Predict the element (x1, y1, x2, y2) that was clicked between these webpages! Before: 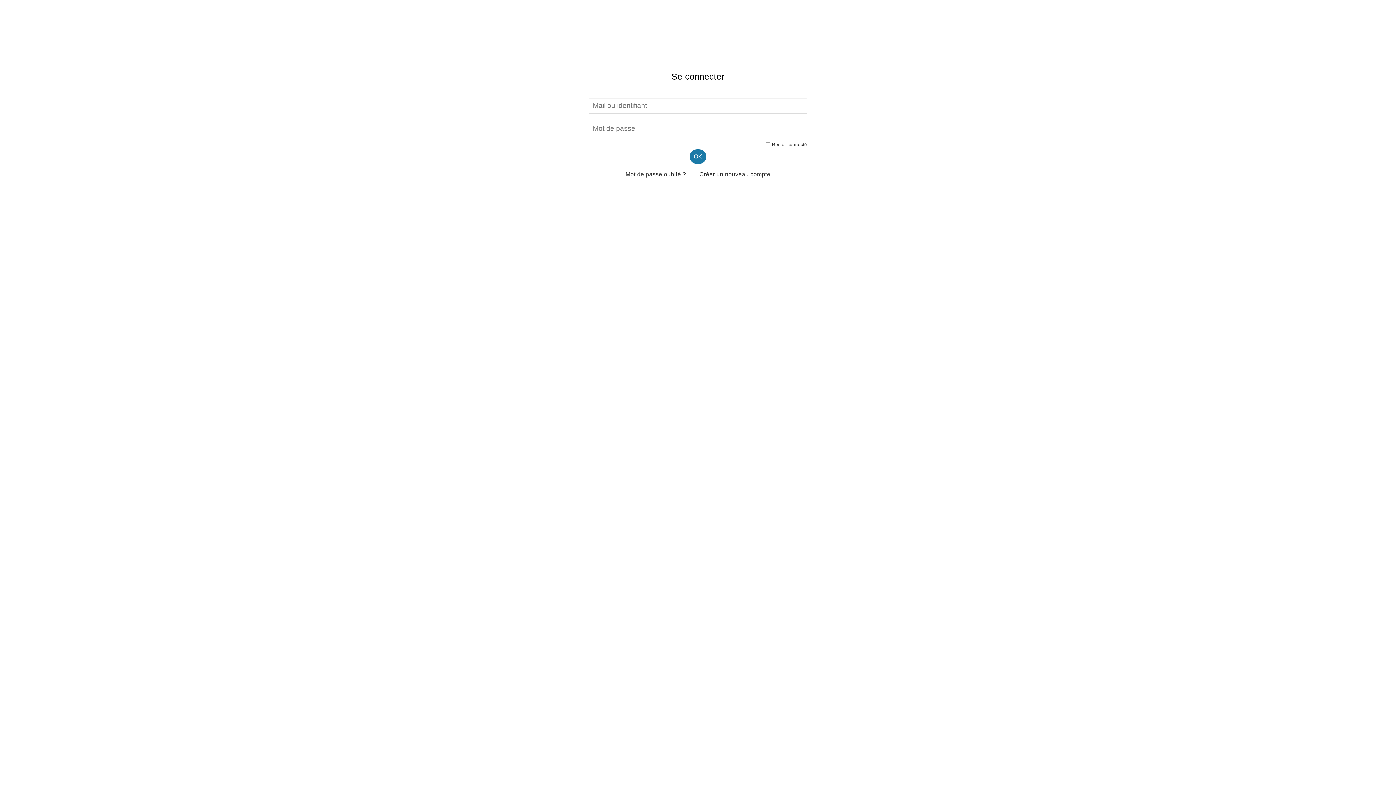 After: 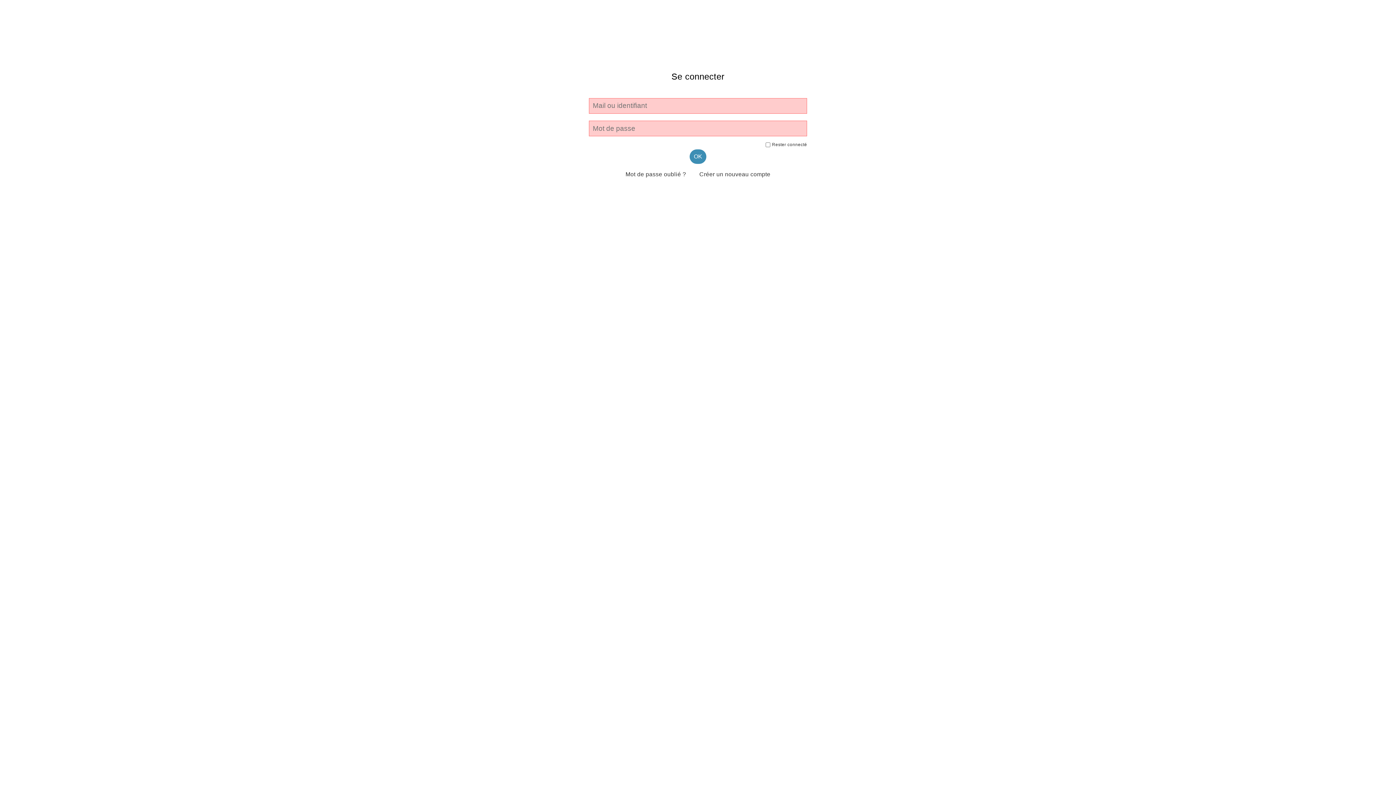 Action: label: OK bbox: (689, 149, 706, 164)